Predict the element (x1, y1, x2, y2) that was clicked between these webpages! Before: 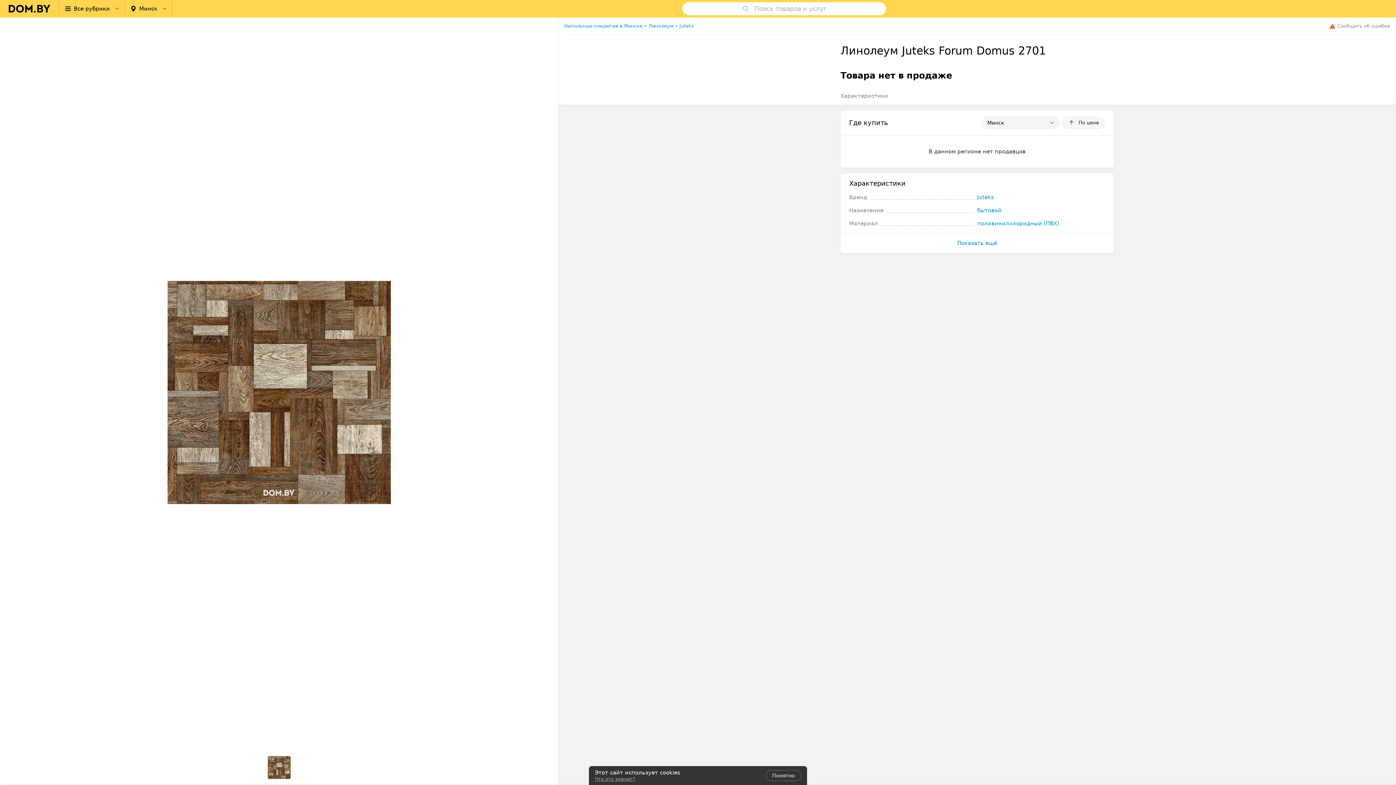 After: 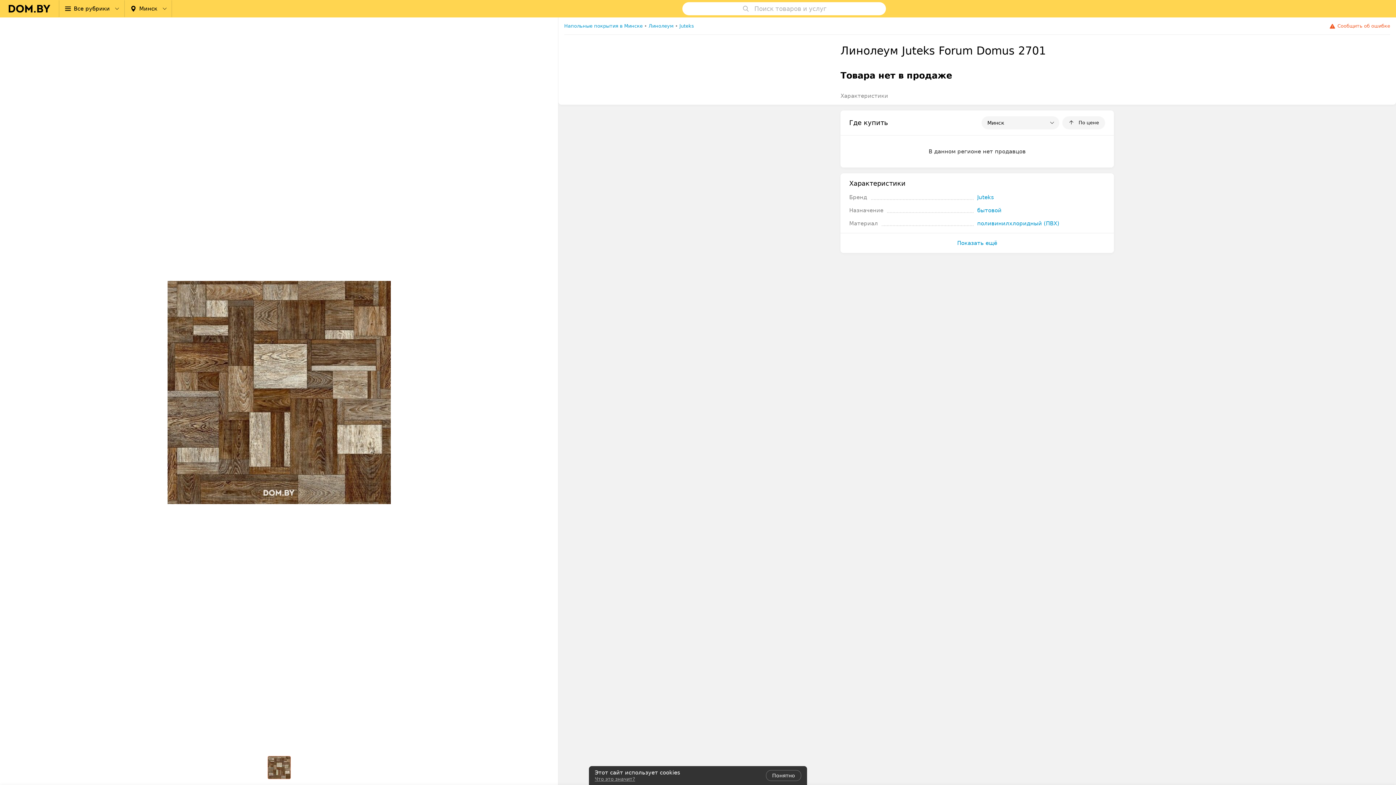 Action: bbox: (1325, 21, 1390, 30)